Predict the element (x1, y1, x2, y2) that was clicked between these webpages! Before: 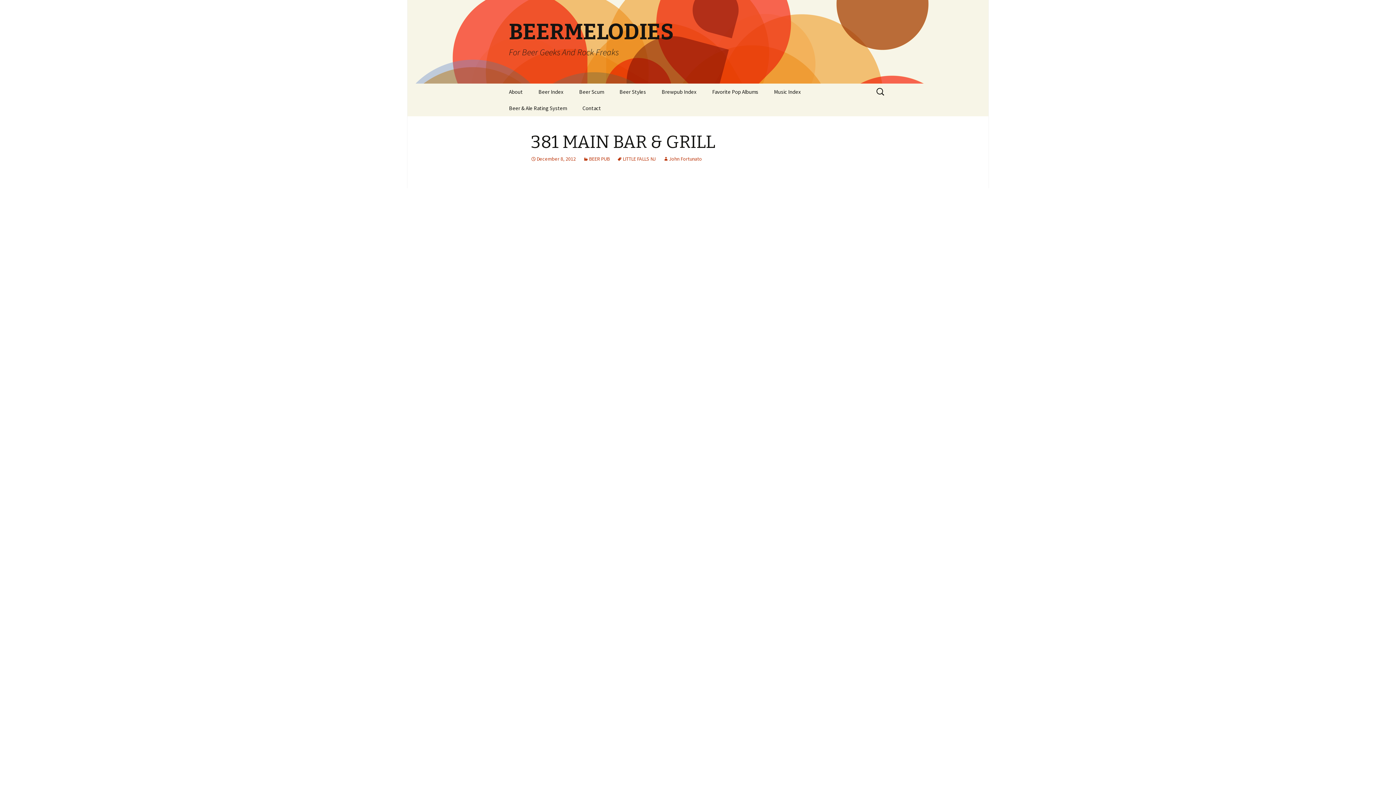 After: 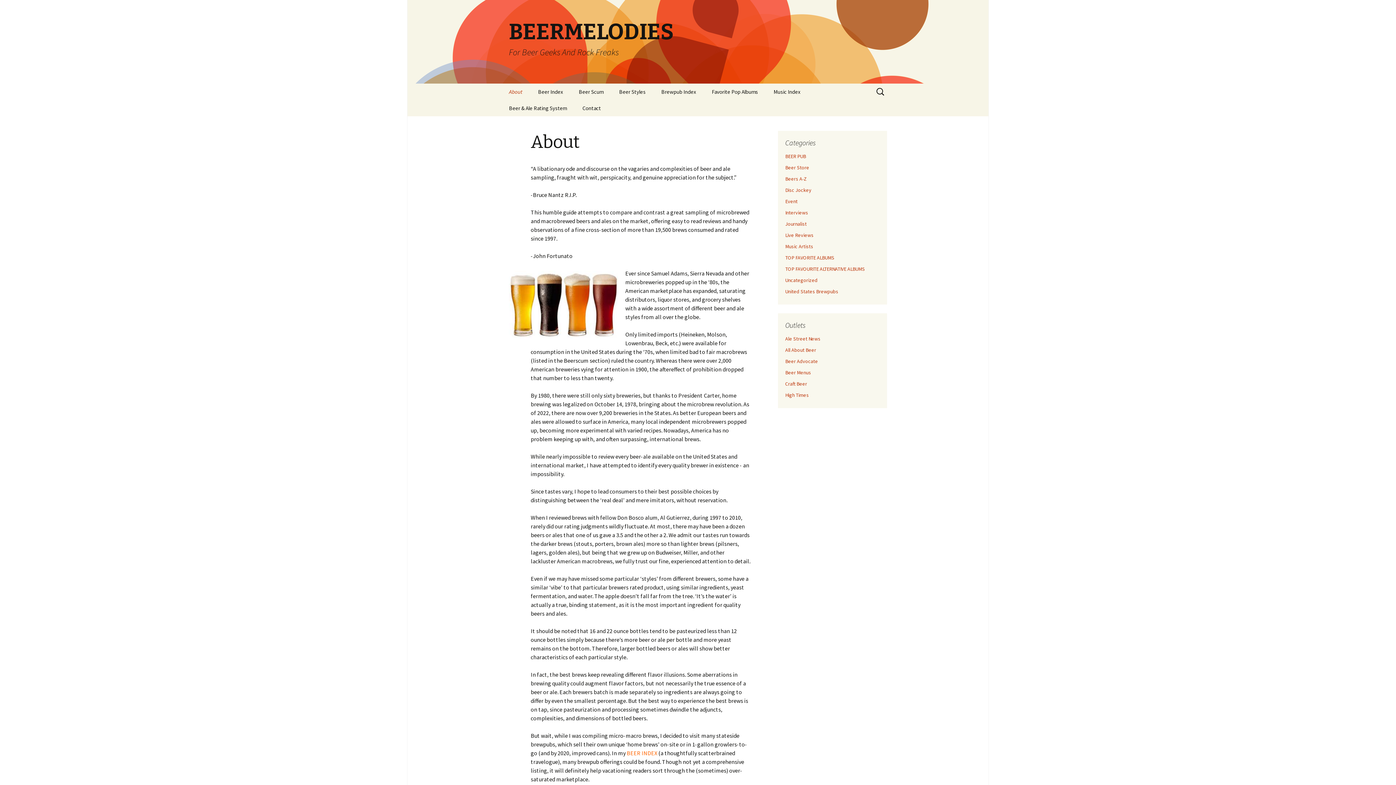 Action: bbox: (501, 83, 530, 100) label: About